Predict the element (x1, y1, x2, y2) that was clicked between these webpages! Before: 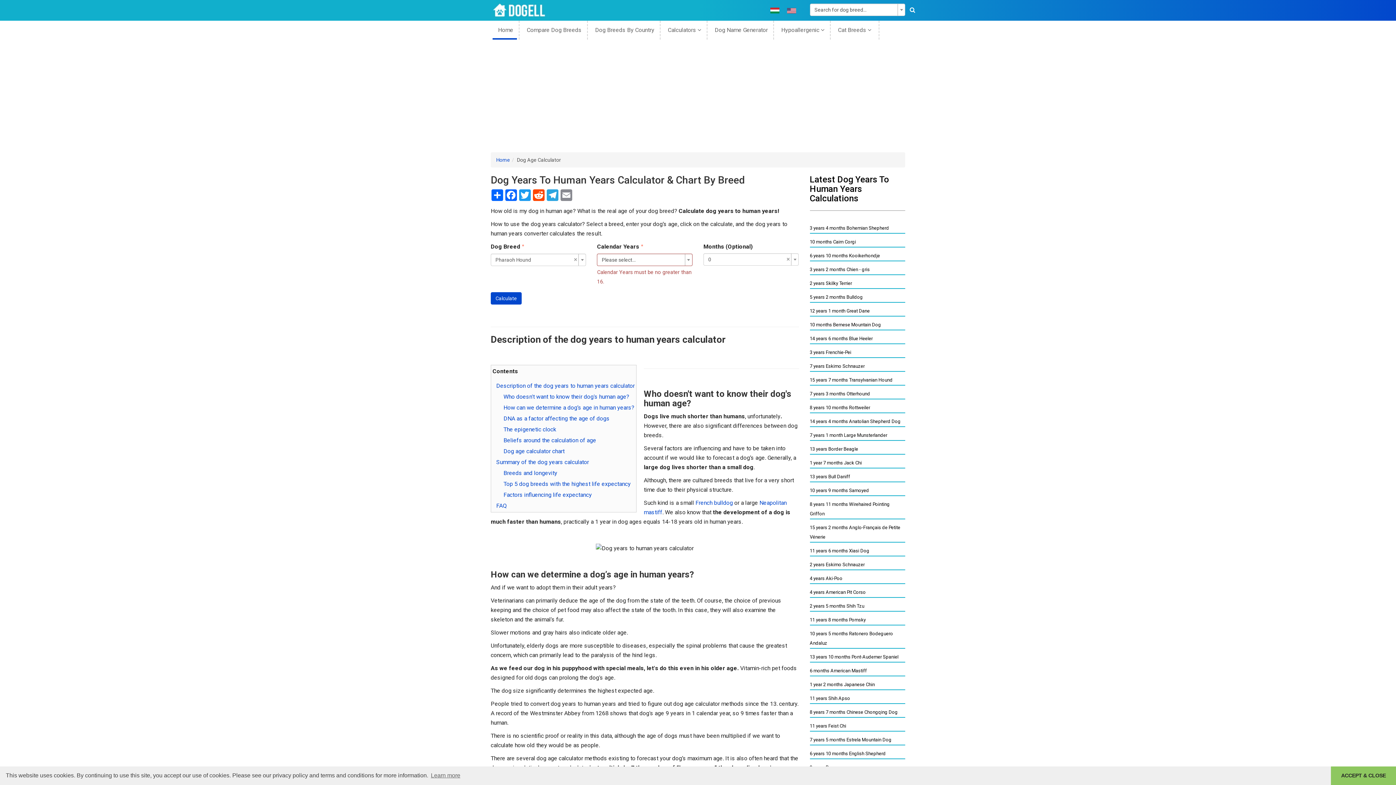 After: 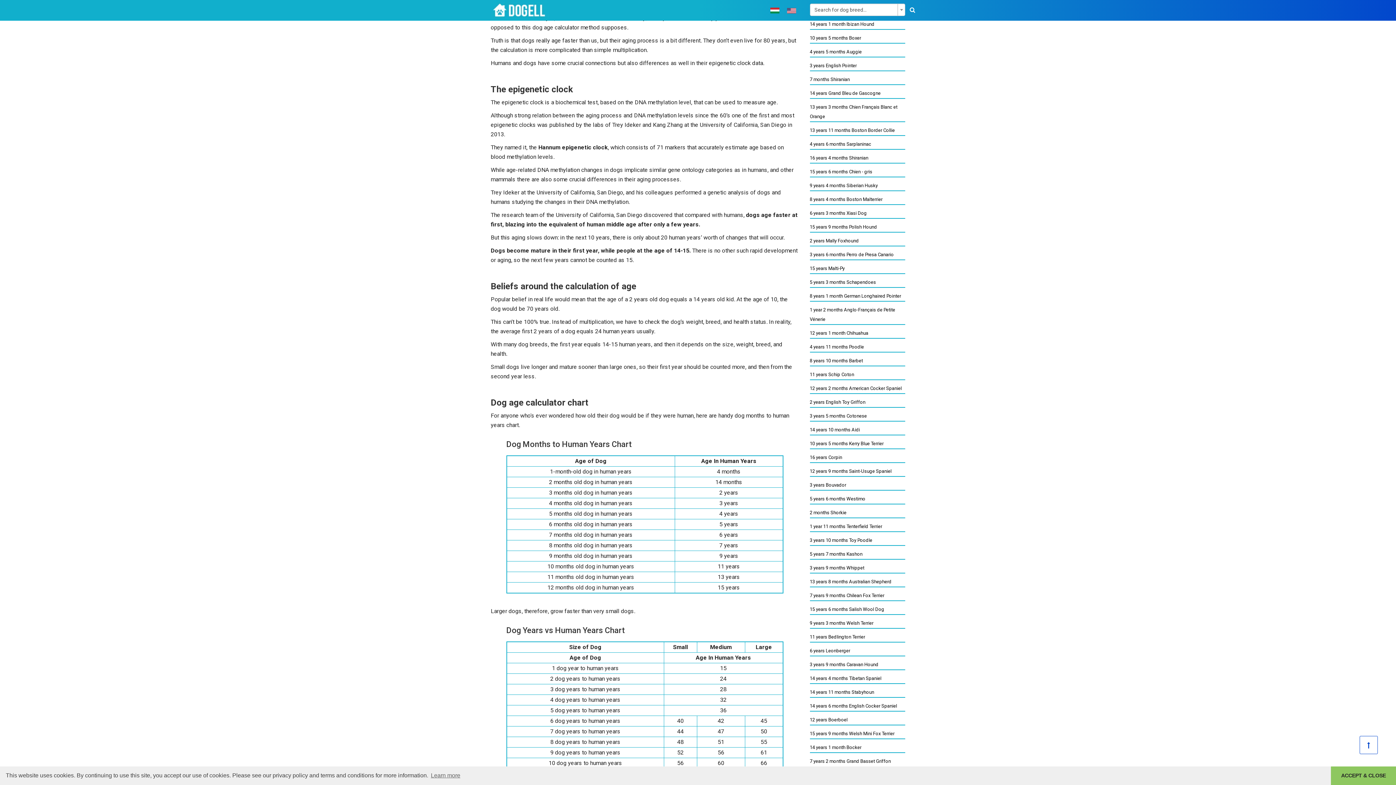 Action: label: DNA as a factor affecting the age of dogs bbox: (503, 415, 609, 422)